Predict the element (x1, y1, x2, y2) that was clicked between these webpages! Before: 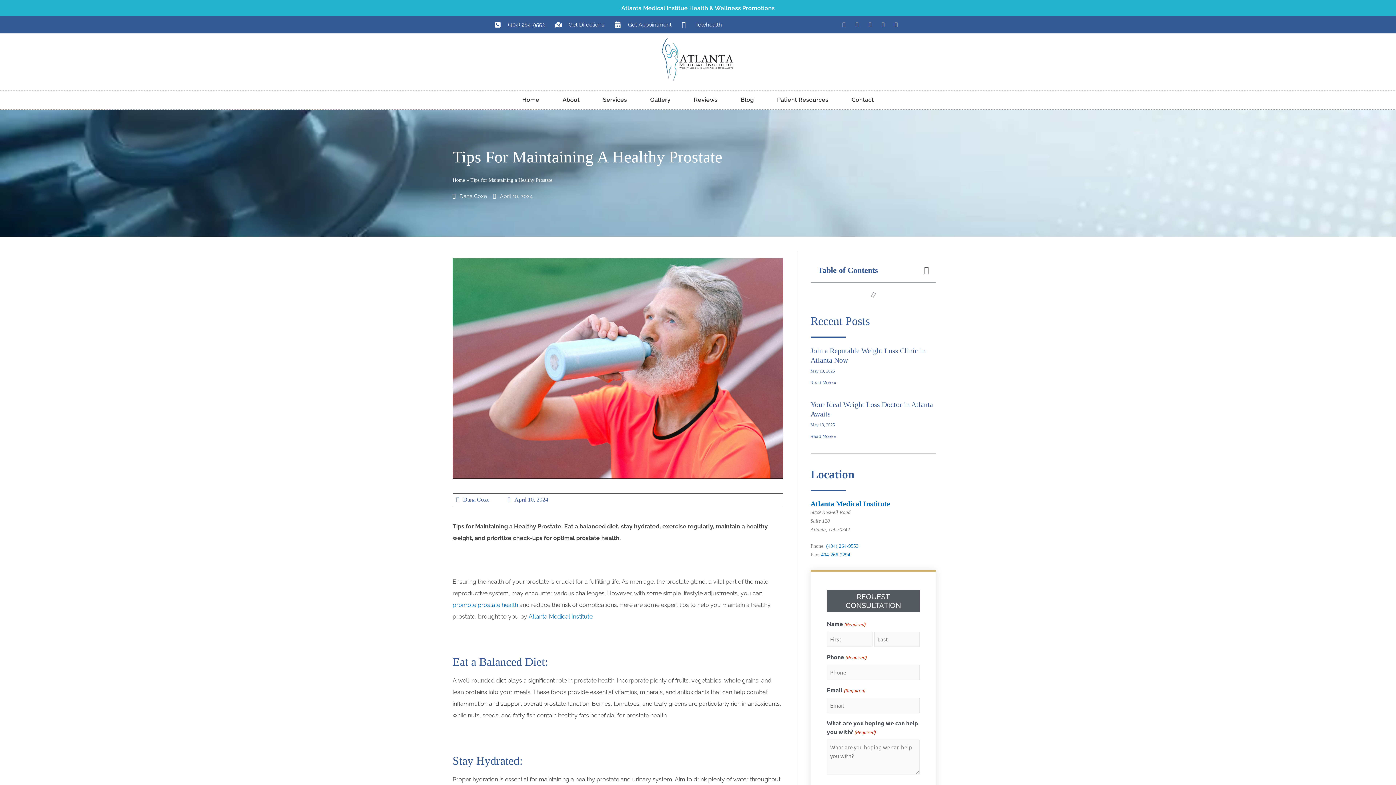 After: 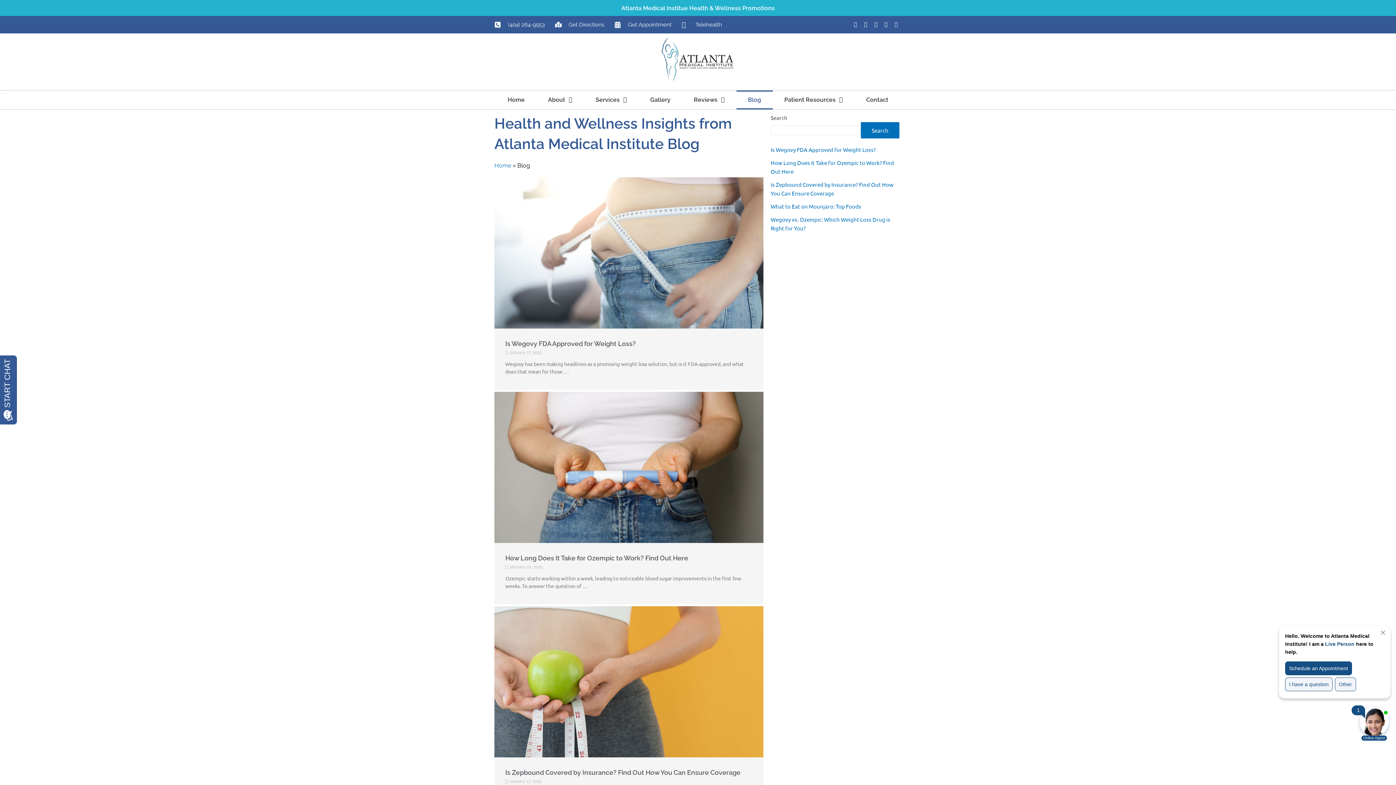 Action: bbox: (729, 90, 765, 109) label: Blog